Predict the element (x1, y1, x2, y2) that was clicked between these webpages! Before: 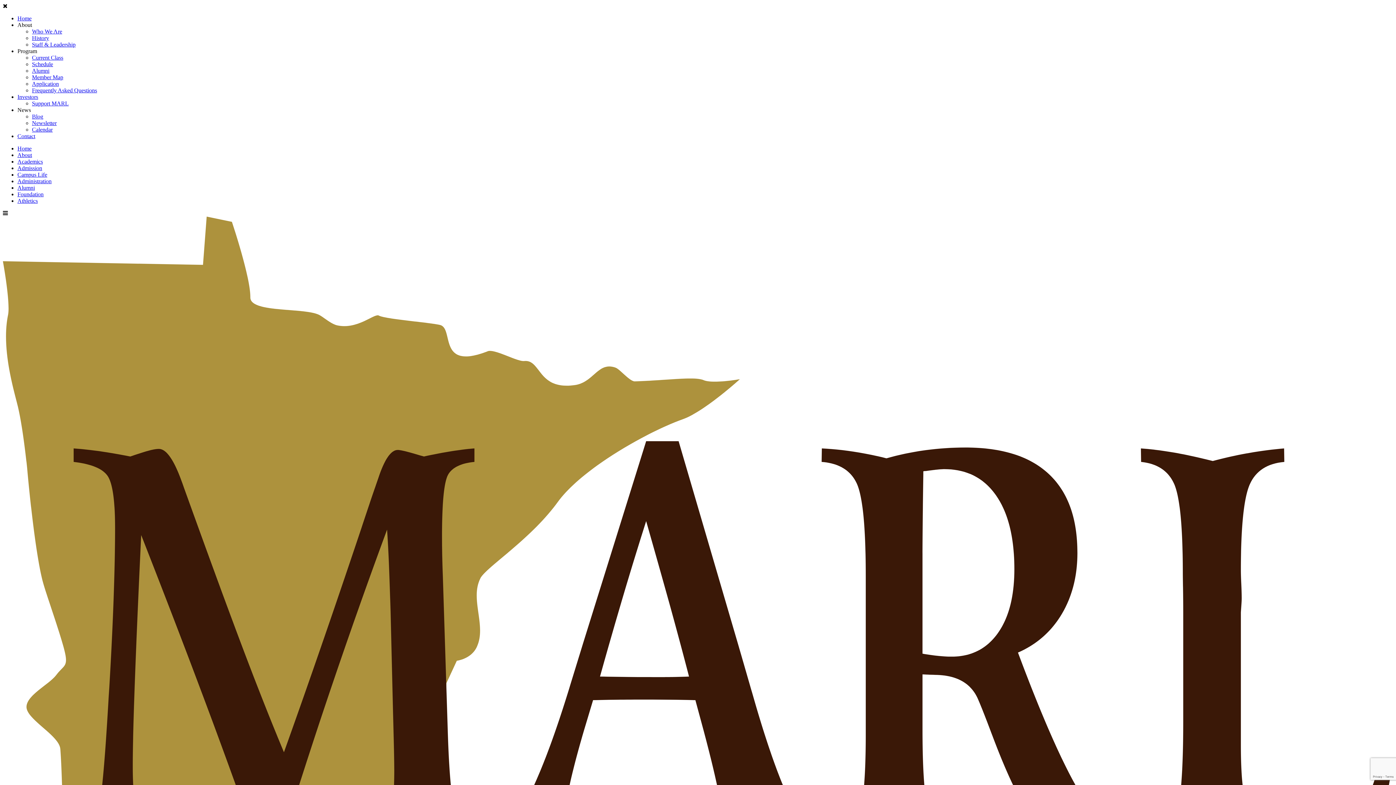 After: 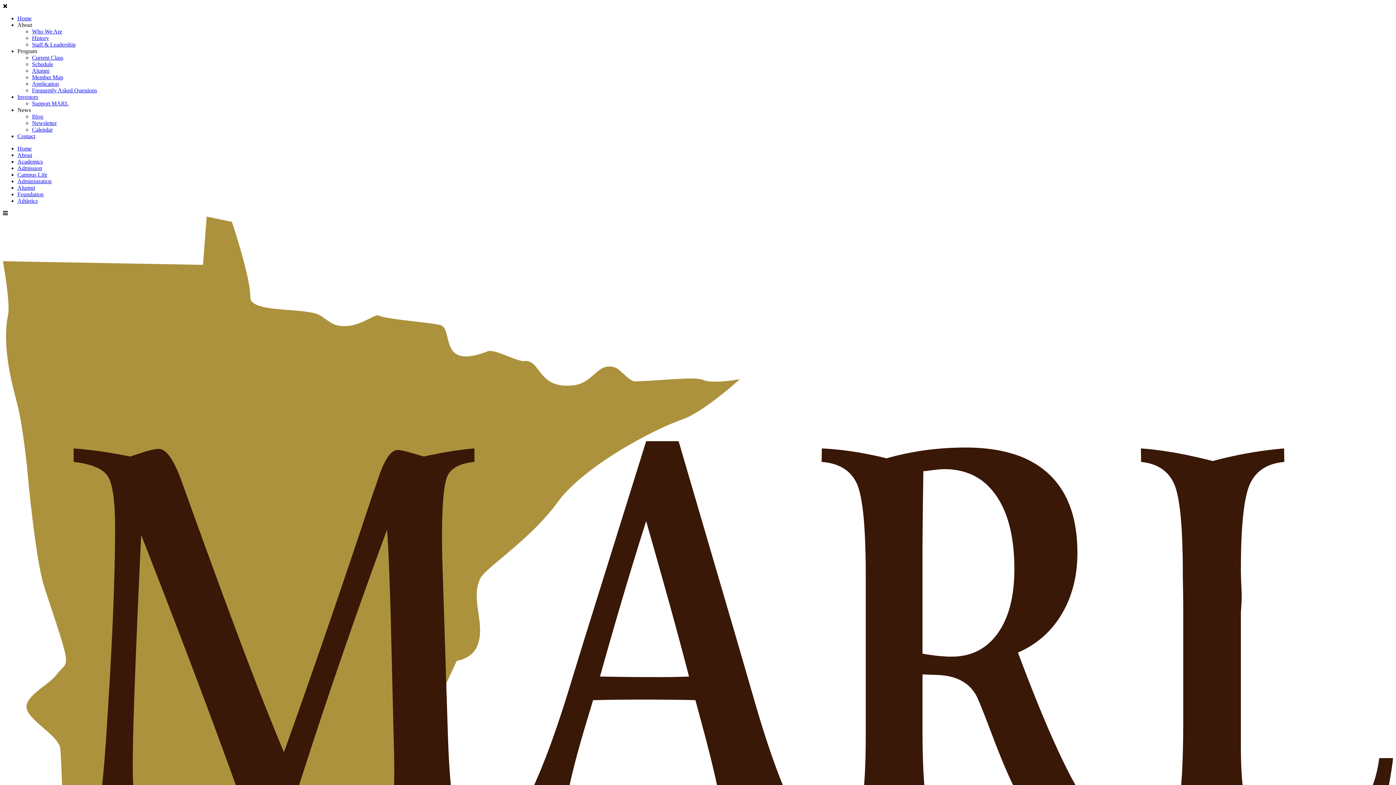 Action: bbox: (32, 74, 63, 80) label: Member Map